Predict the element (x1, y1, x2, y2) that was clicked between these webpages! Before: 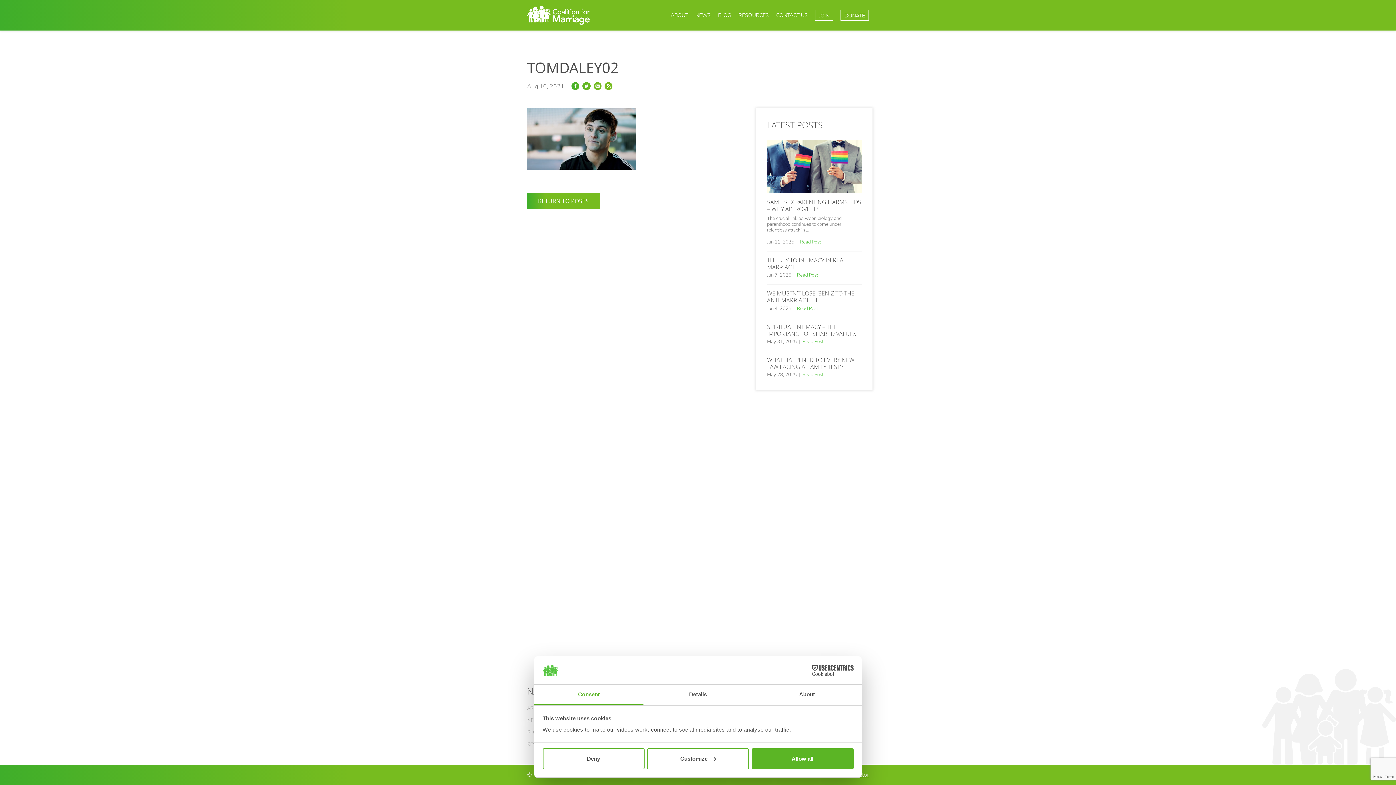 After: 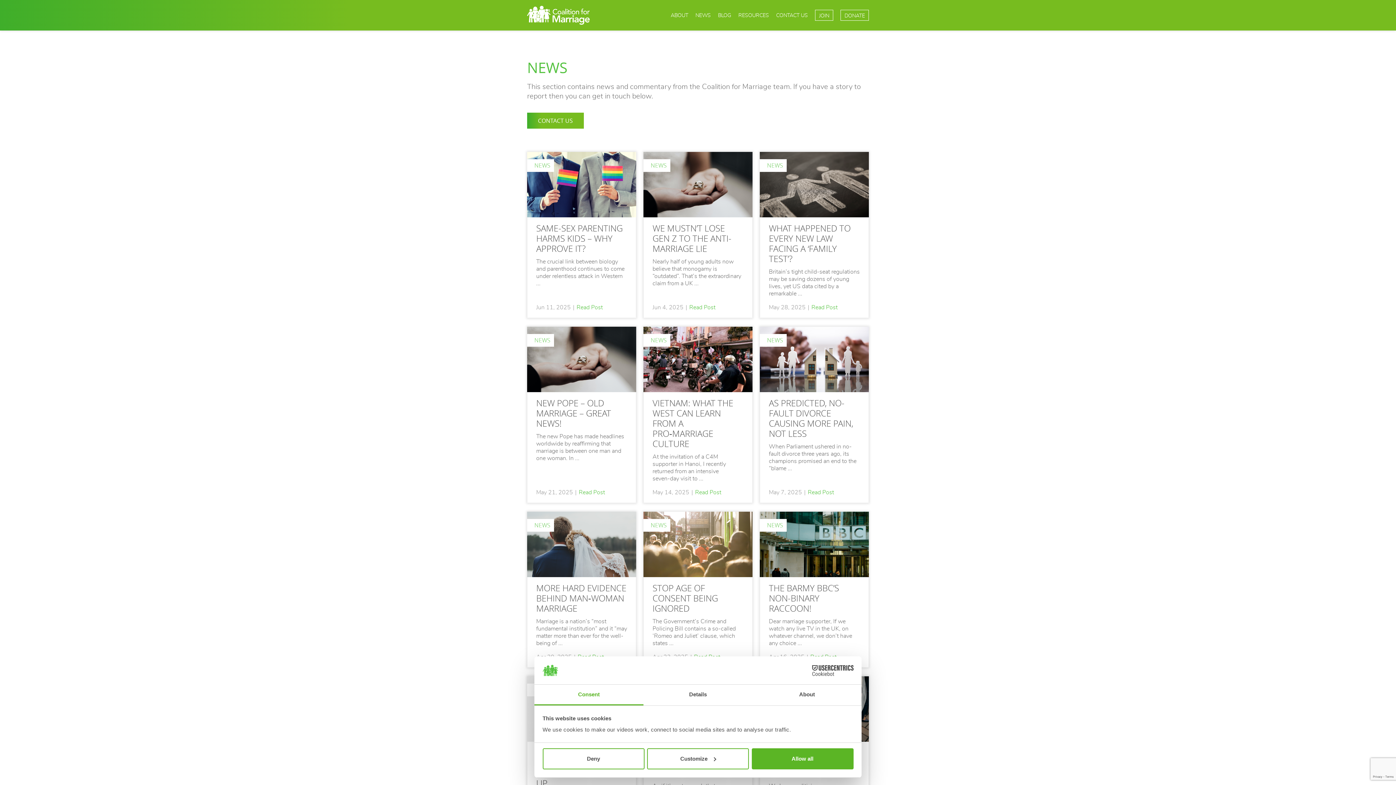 Action: bbox: (527, 717, 541, 724) label: NEWS